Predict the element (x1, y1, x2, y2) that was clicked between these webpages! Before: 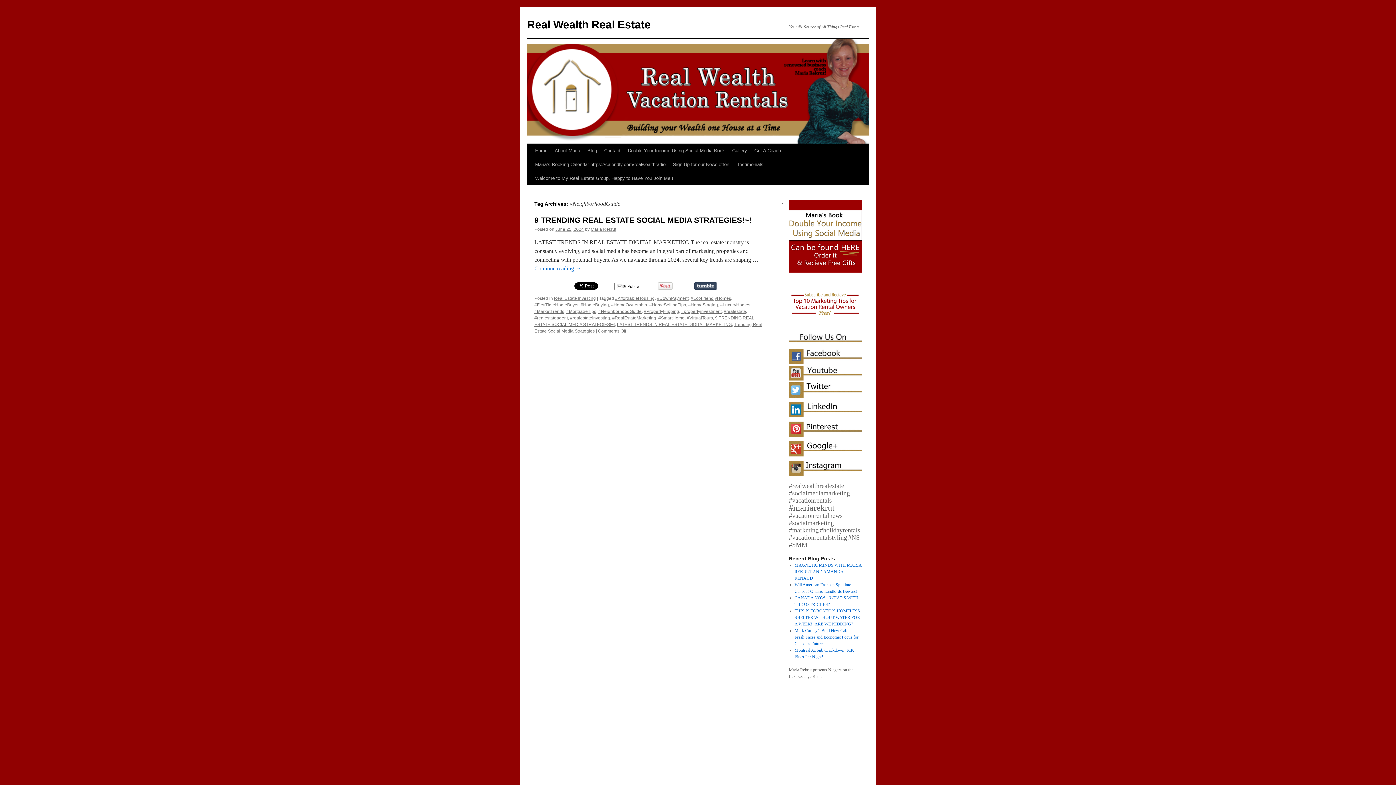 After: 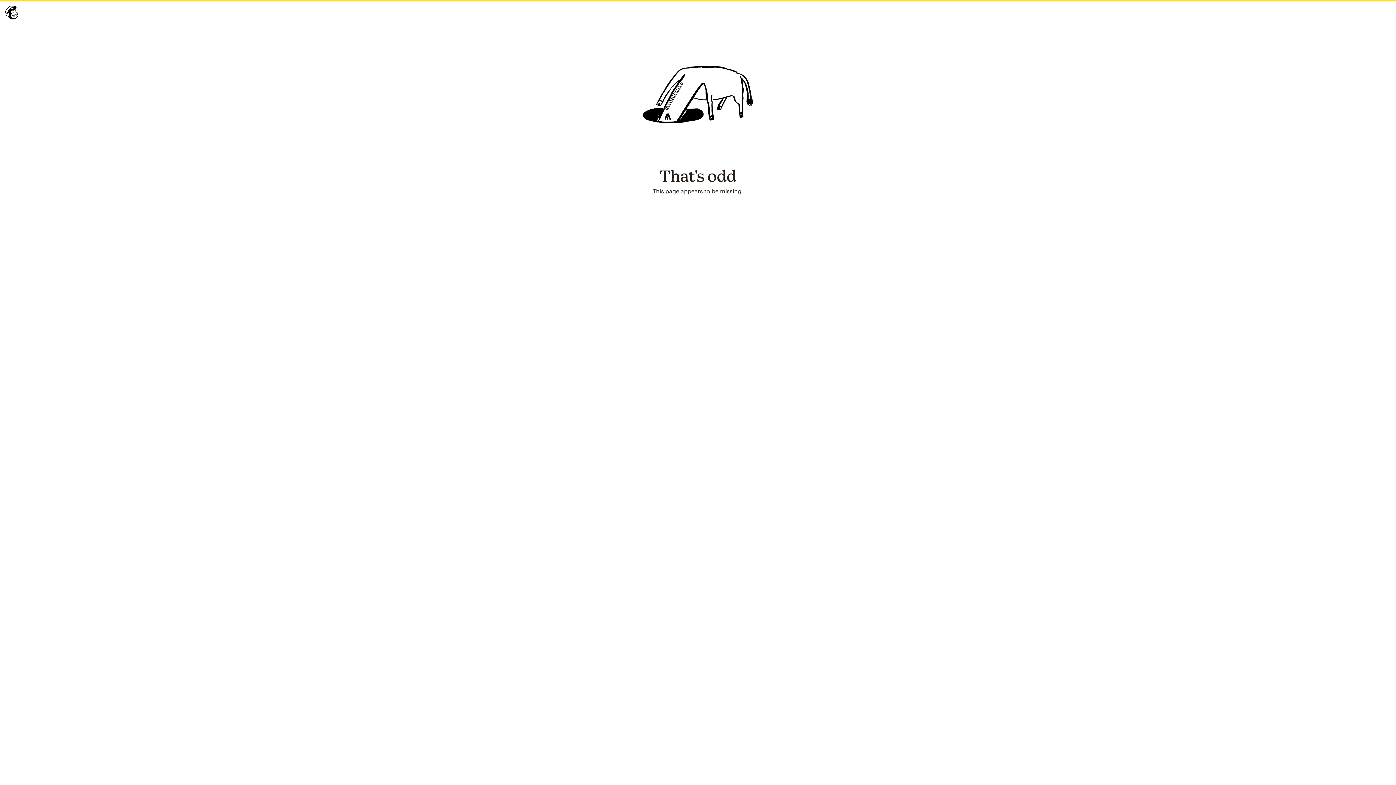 Action: bbox: (789, 277, 861, 325)